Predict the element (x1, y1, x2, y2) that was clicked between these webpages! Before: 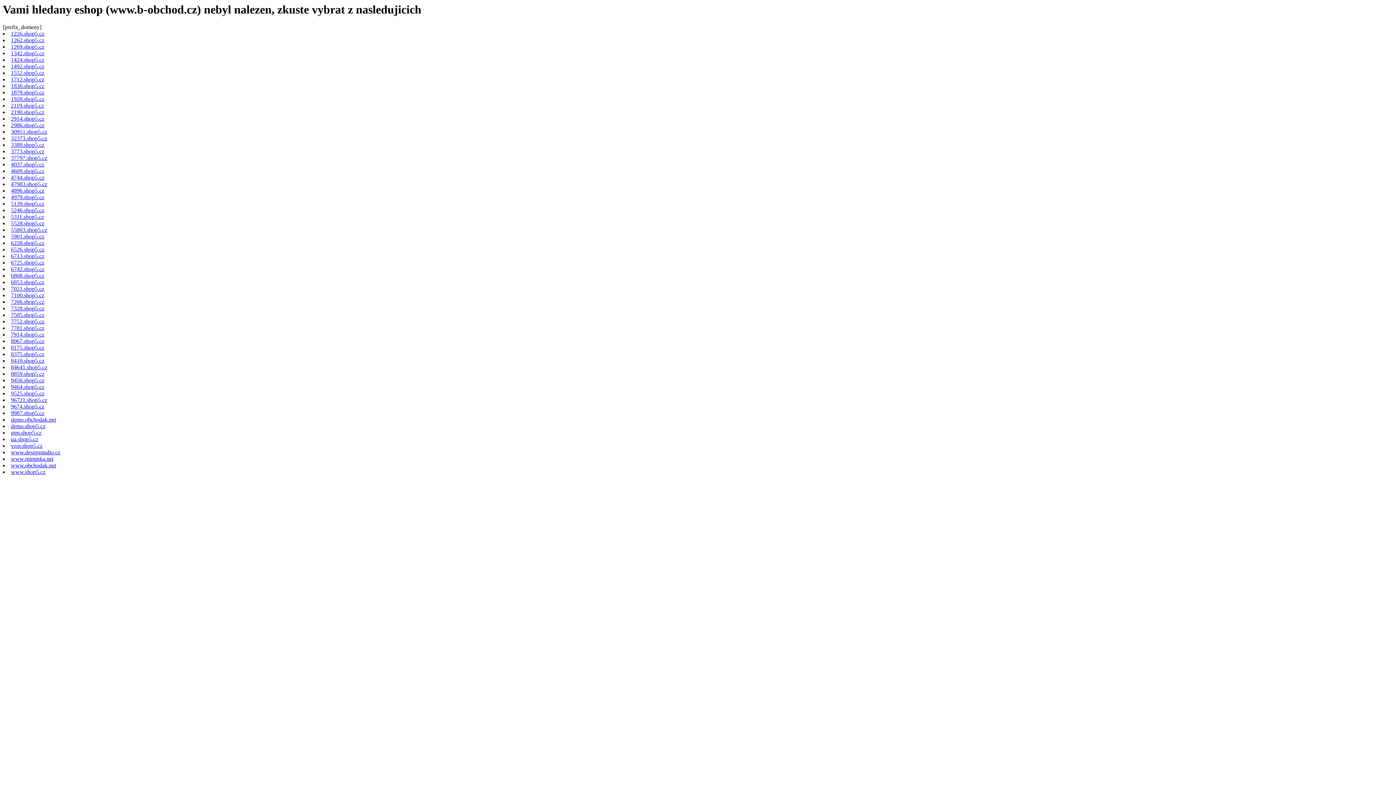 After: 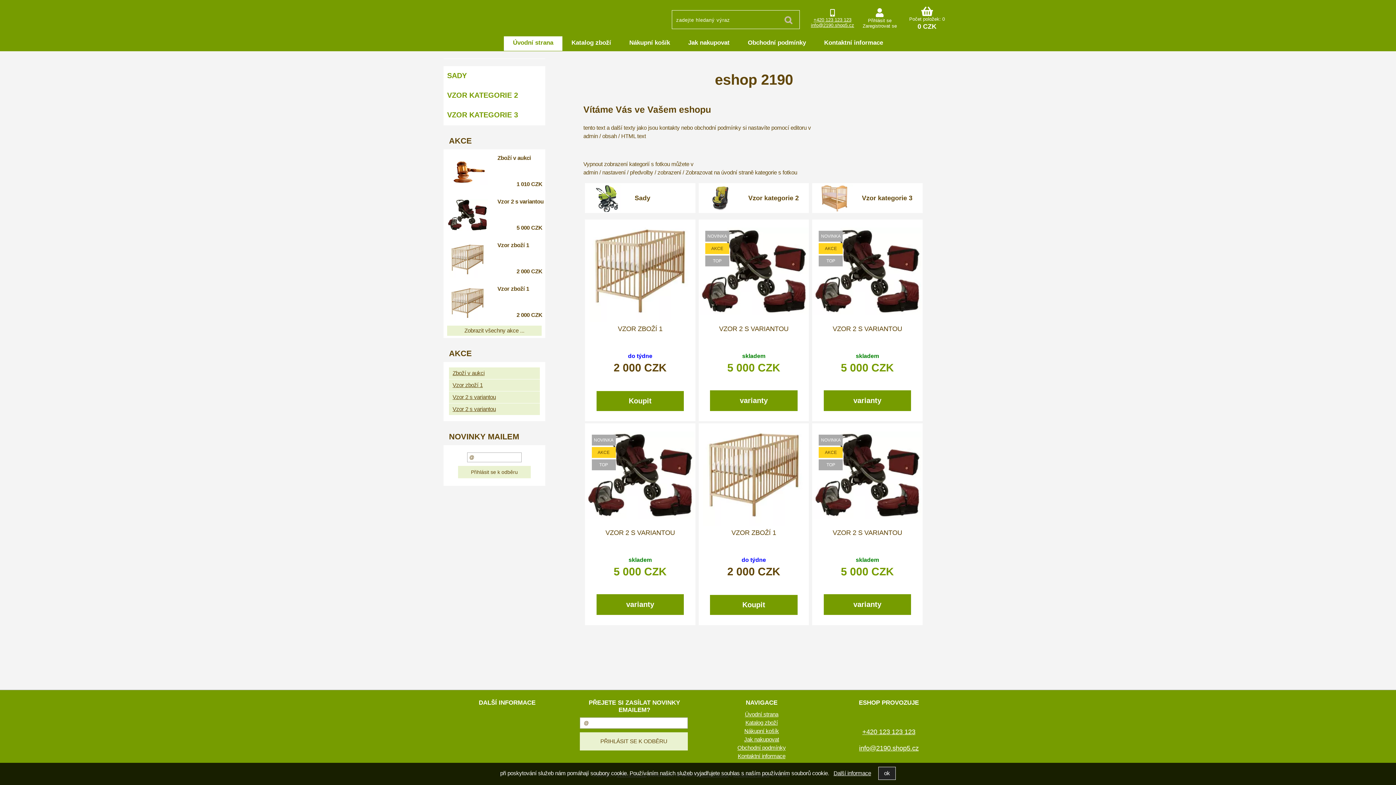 Action: label: 2190.shop5.cz bbox: (10, 109, 44, 115)